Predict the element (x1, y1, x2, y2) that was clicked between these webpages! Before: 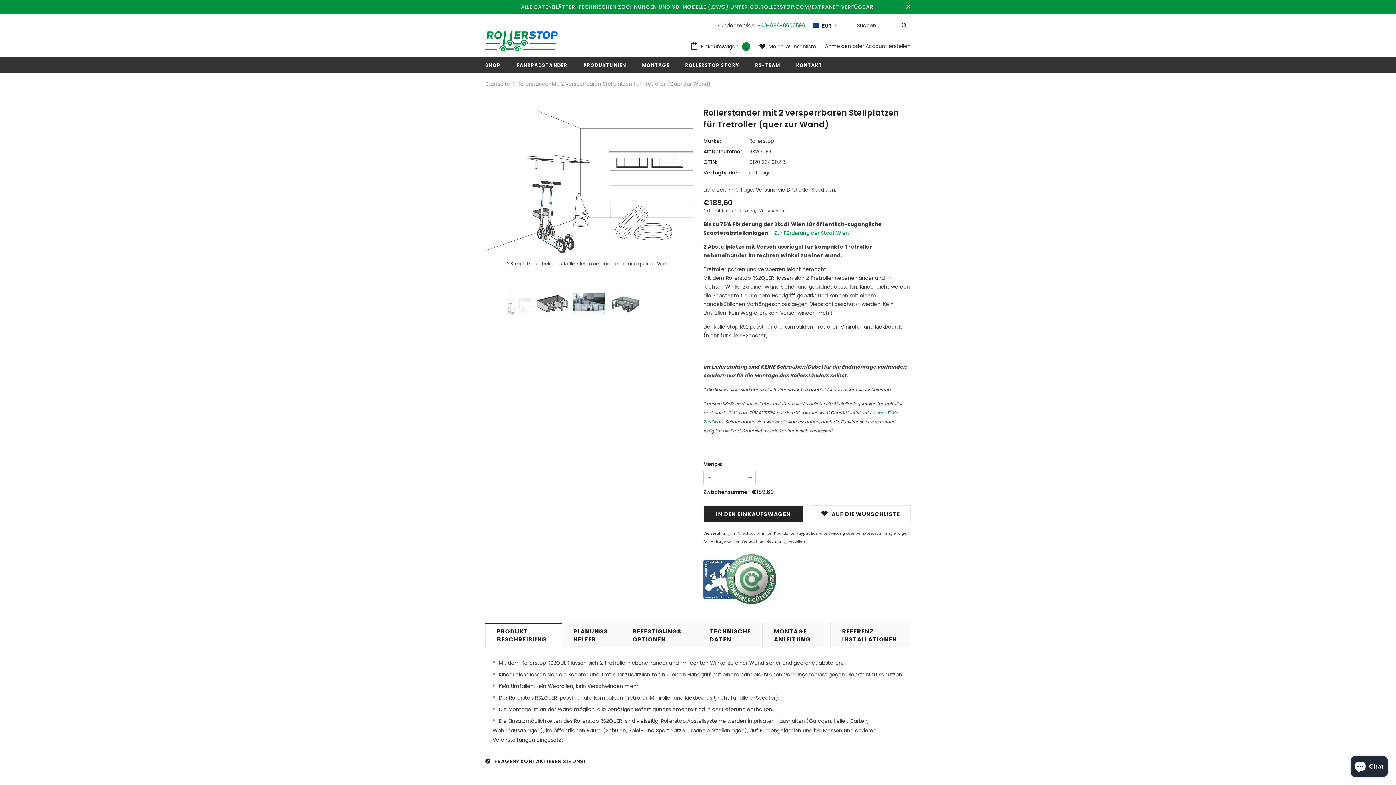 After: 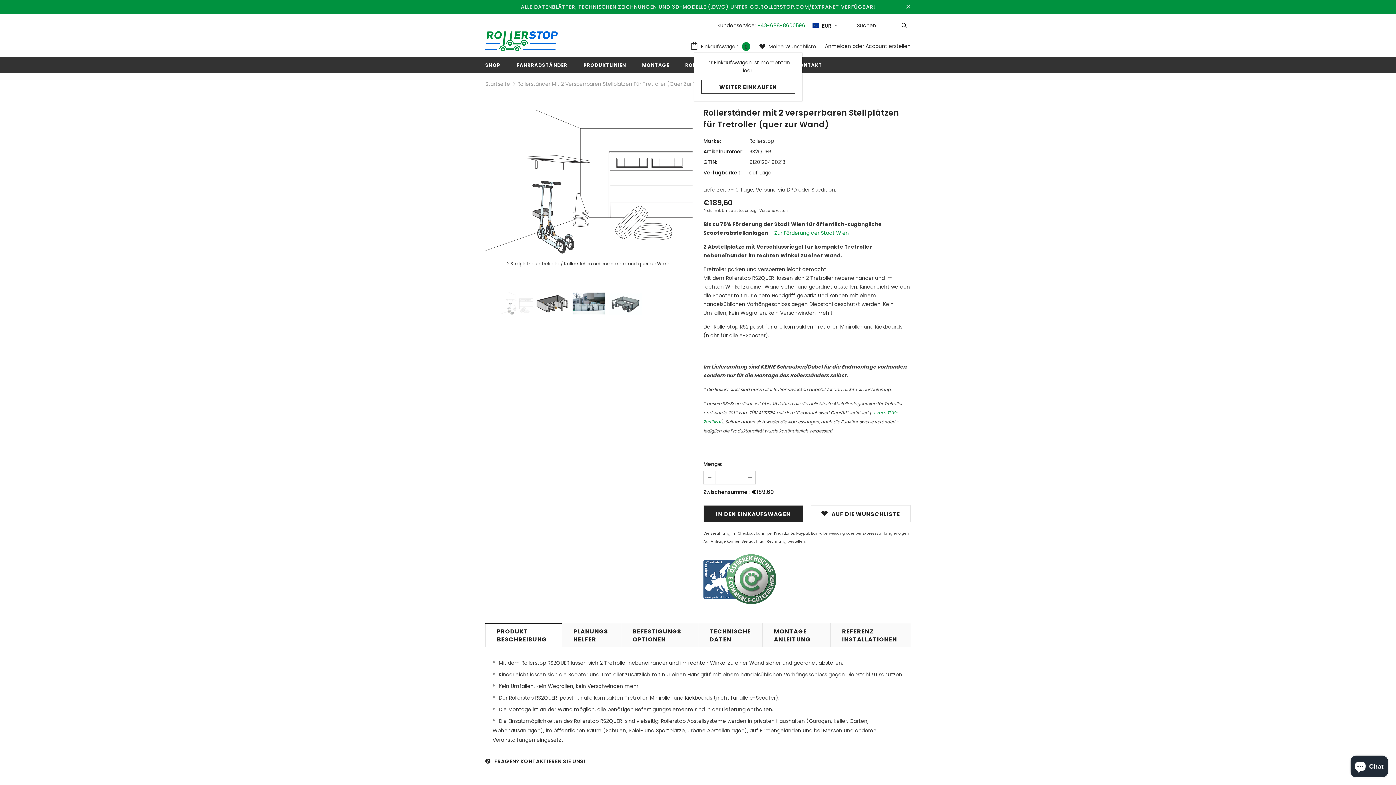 Action: bbox: (690, 41, 754, 52) label:  Einkaufswagen 0